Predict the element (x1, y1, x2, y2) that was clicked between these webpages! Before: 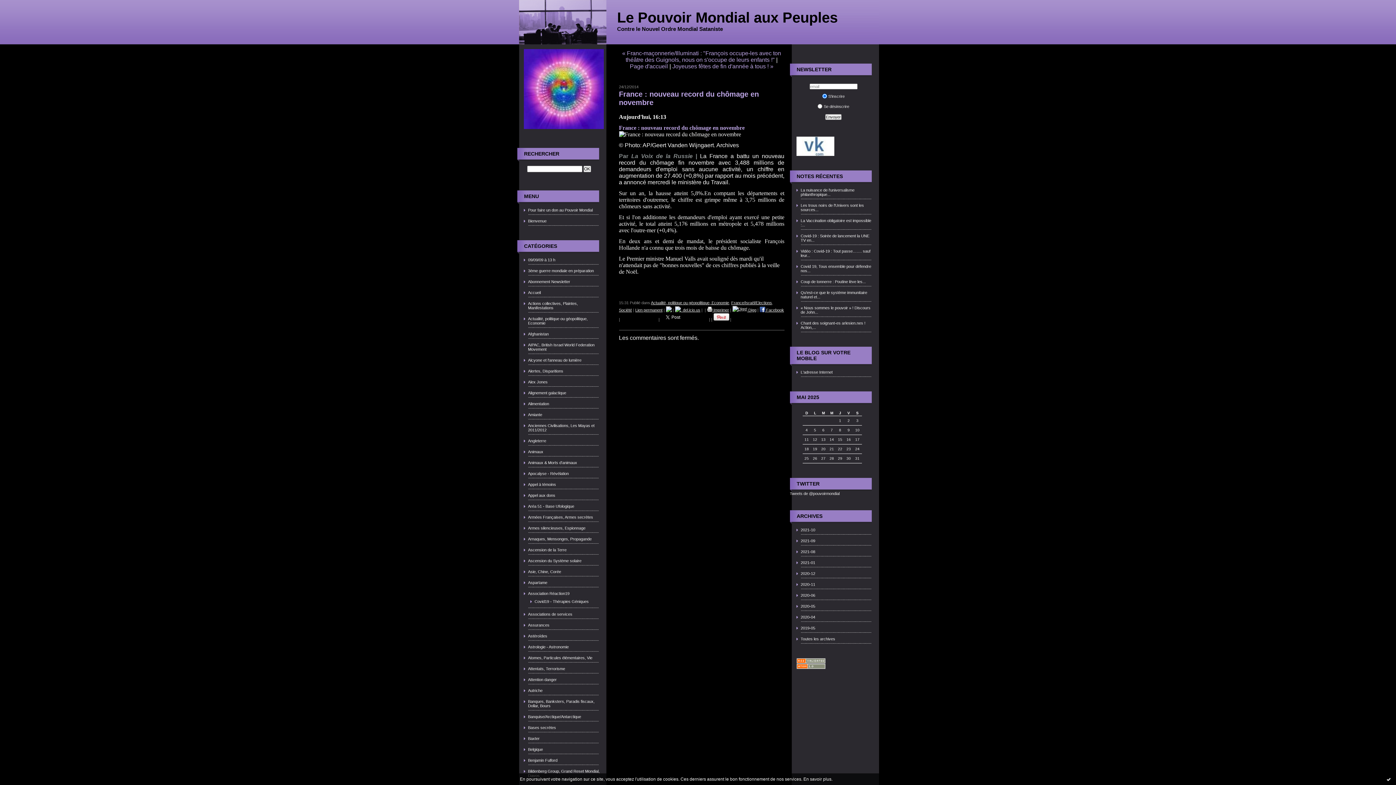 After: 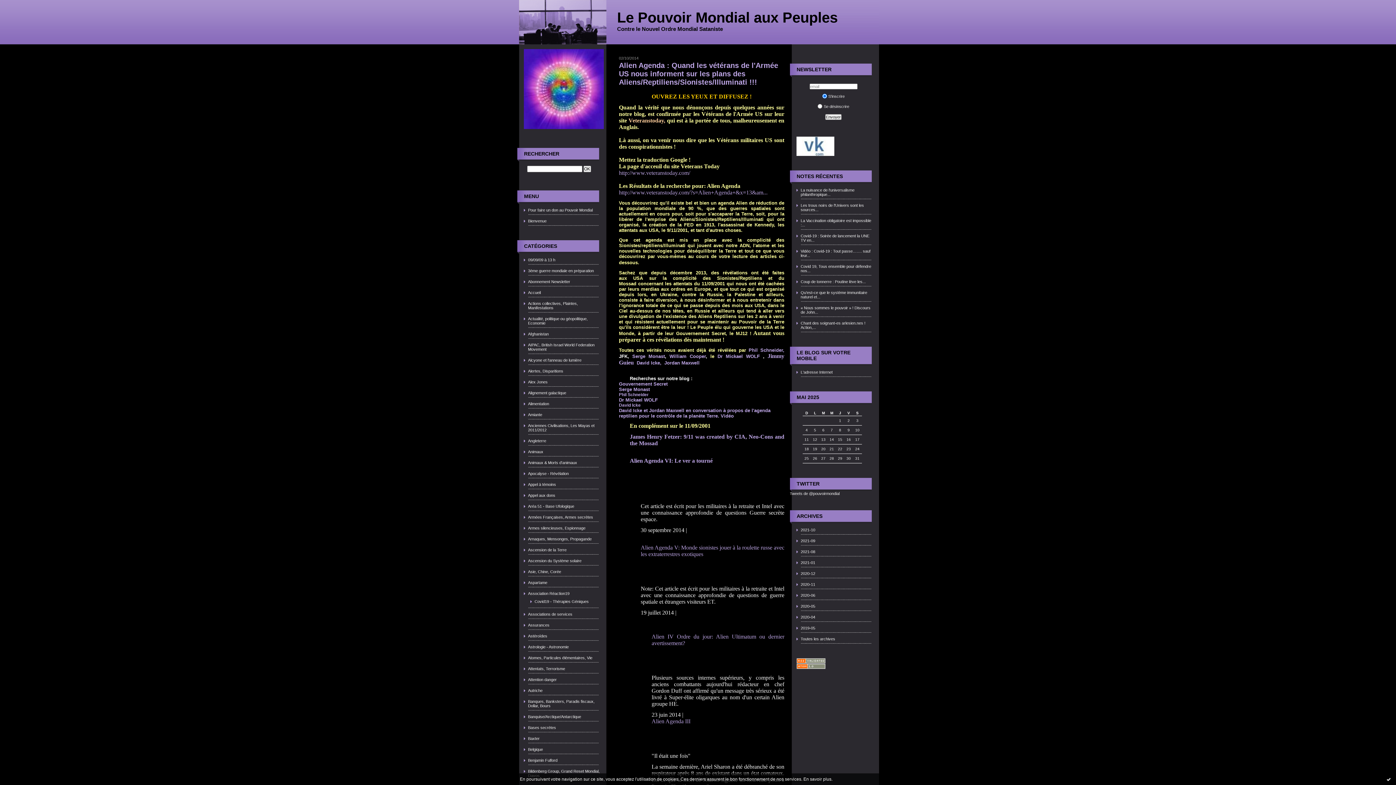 Action: bbox: (523, 725, 600, 730) label: Bases secrètes